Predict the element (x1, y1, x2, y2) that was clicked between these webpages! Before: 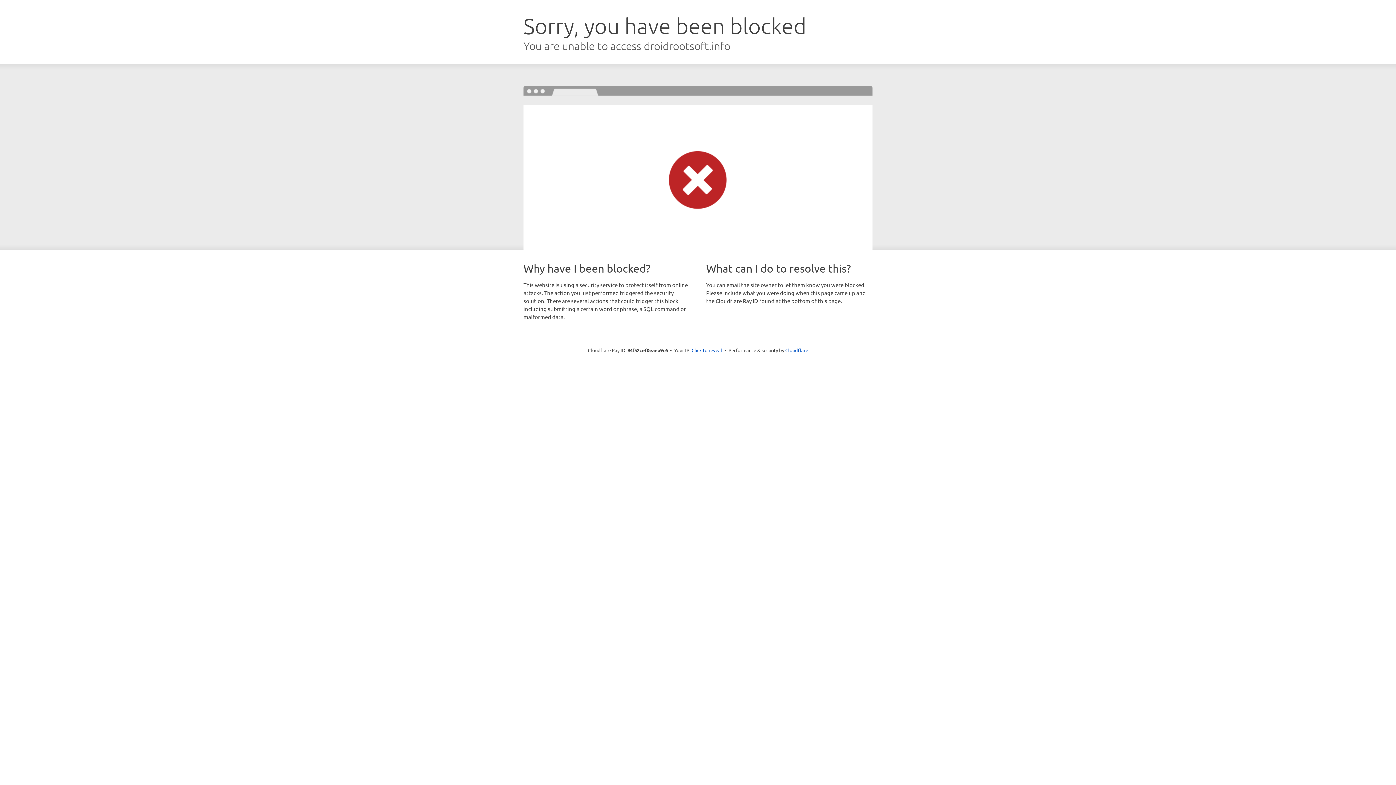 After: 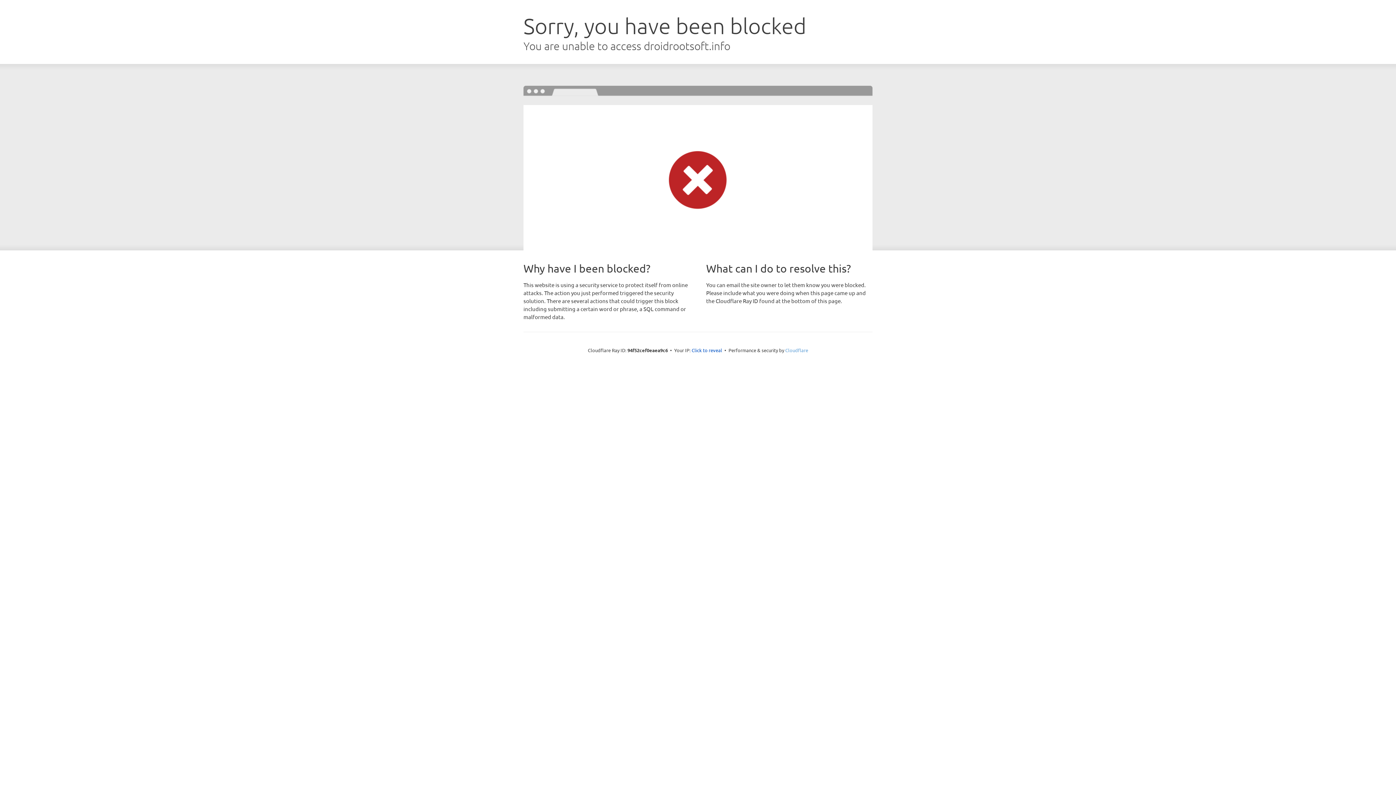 Action: label: Cloudflare bbox: (785, 347, 808, 353)